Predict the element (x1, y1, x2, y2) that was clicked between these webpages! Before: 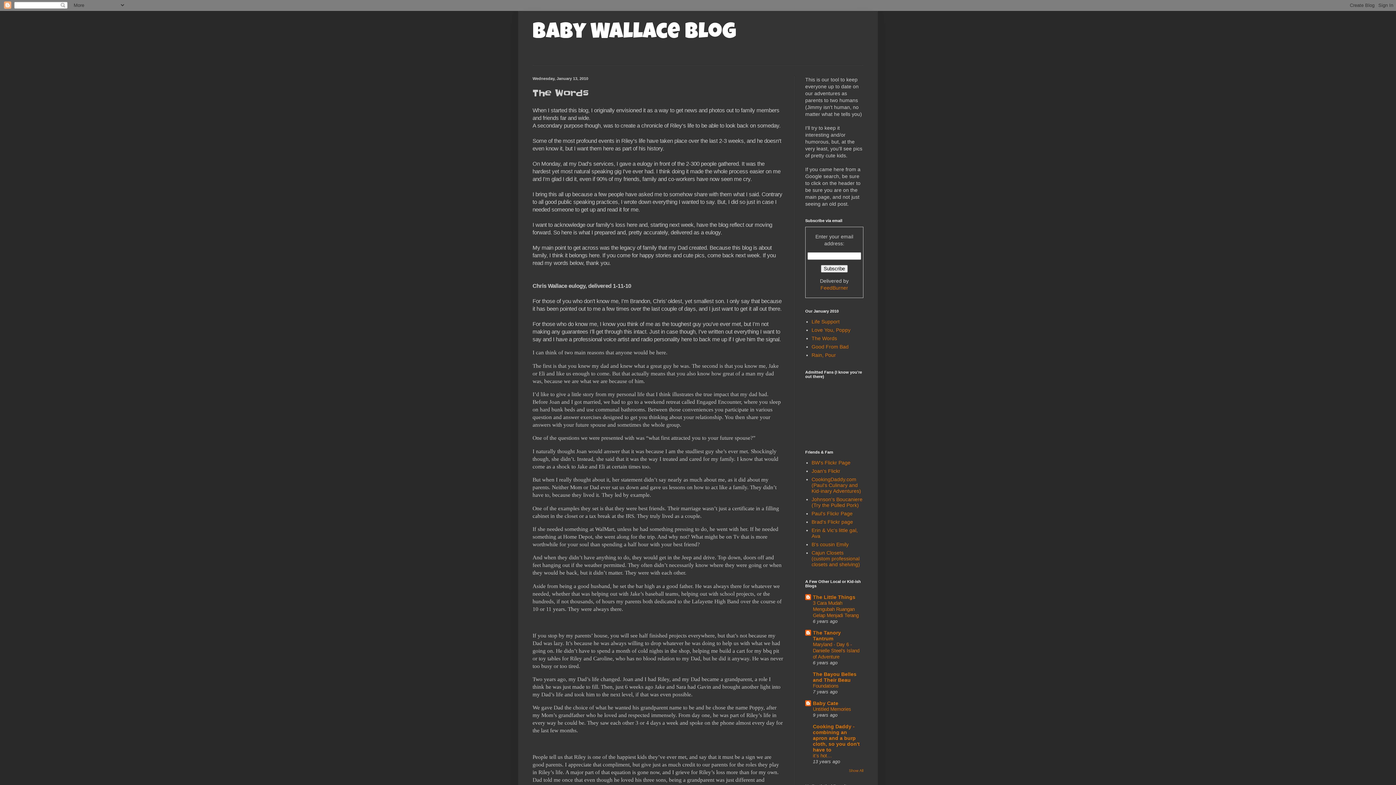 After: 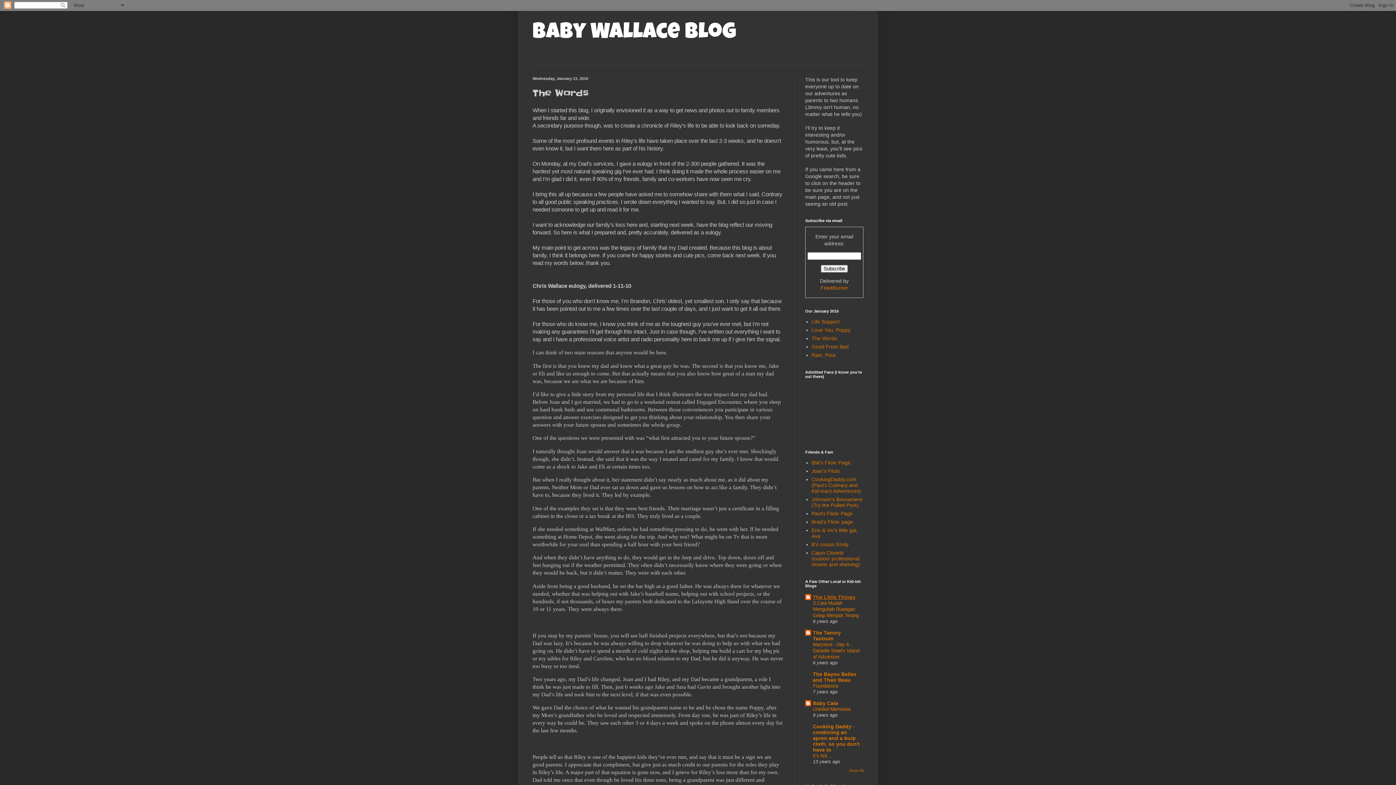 Action: bbox: (813, 594, 855, 600) label: The Little Things